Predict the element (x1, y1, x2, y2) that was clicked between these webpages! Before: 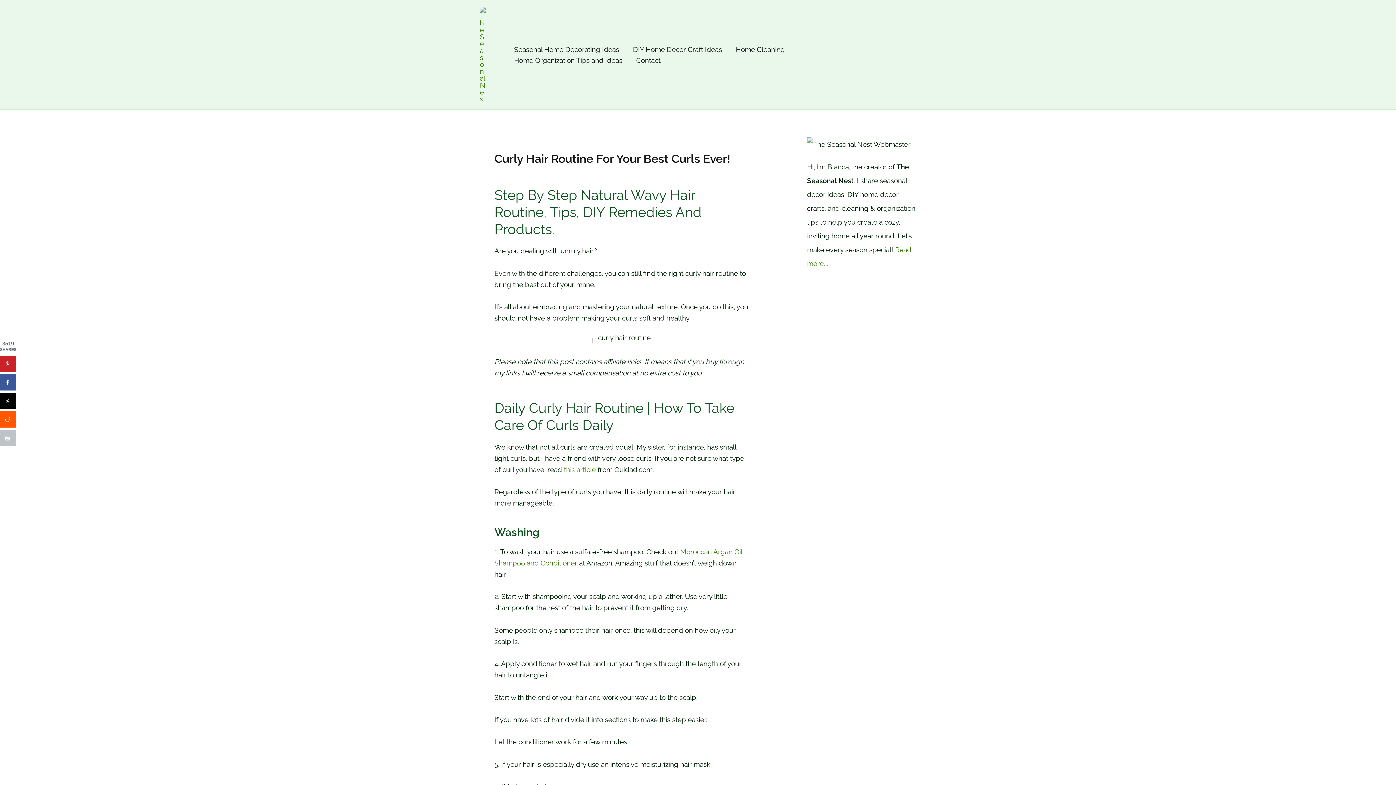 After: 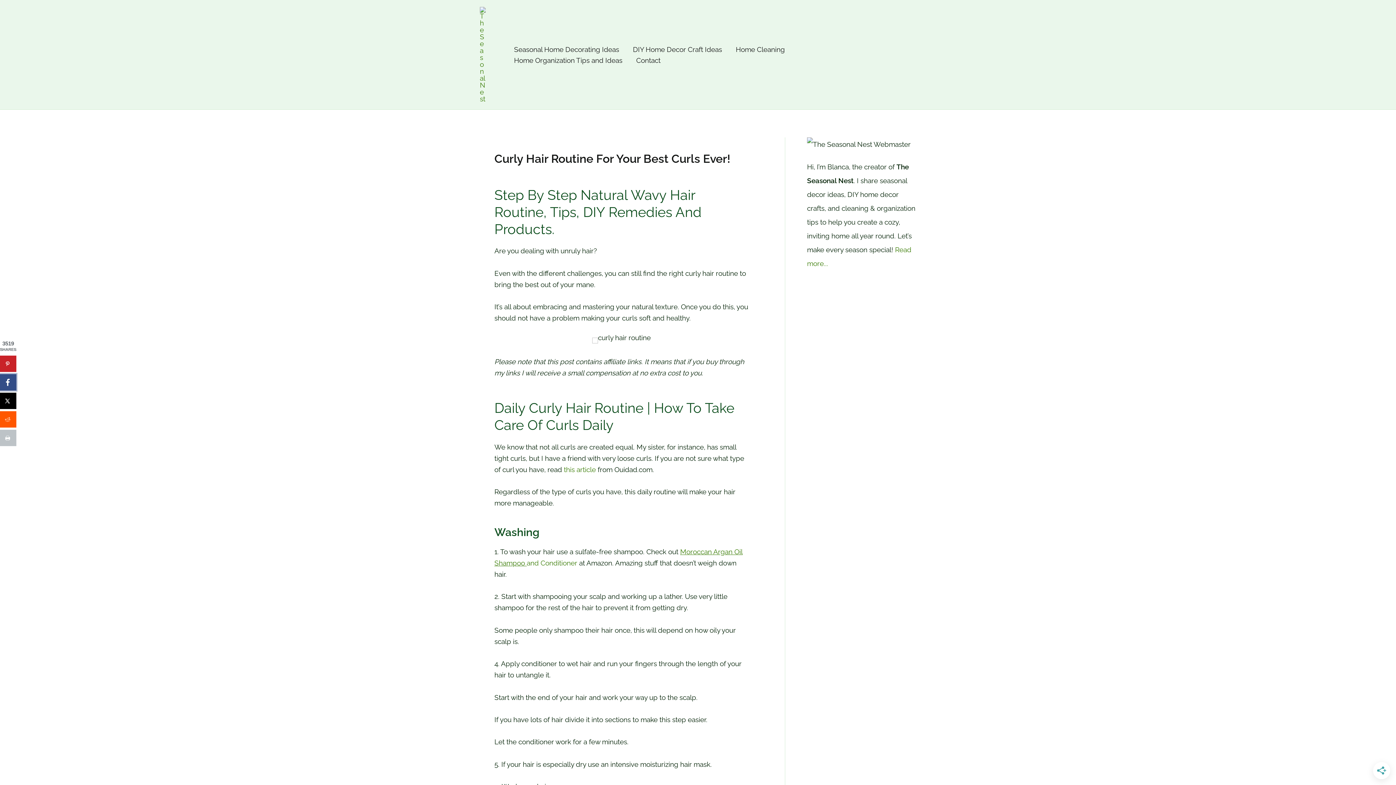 Action: label: Share on Facebook bbox: (0, 374, 16, 390)